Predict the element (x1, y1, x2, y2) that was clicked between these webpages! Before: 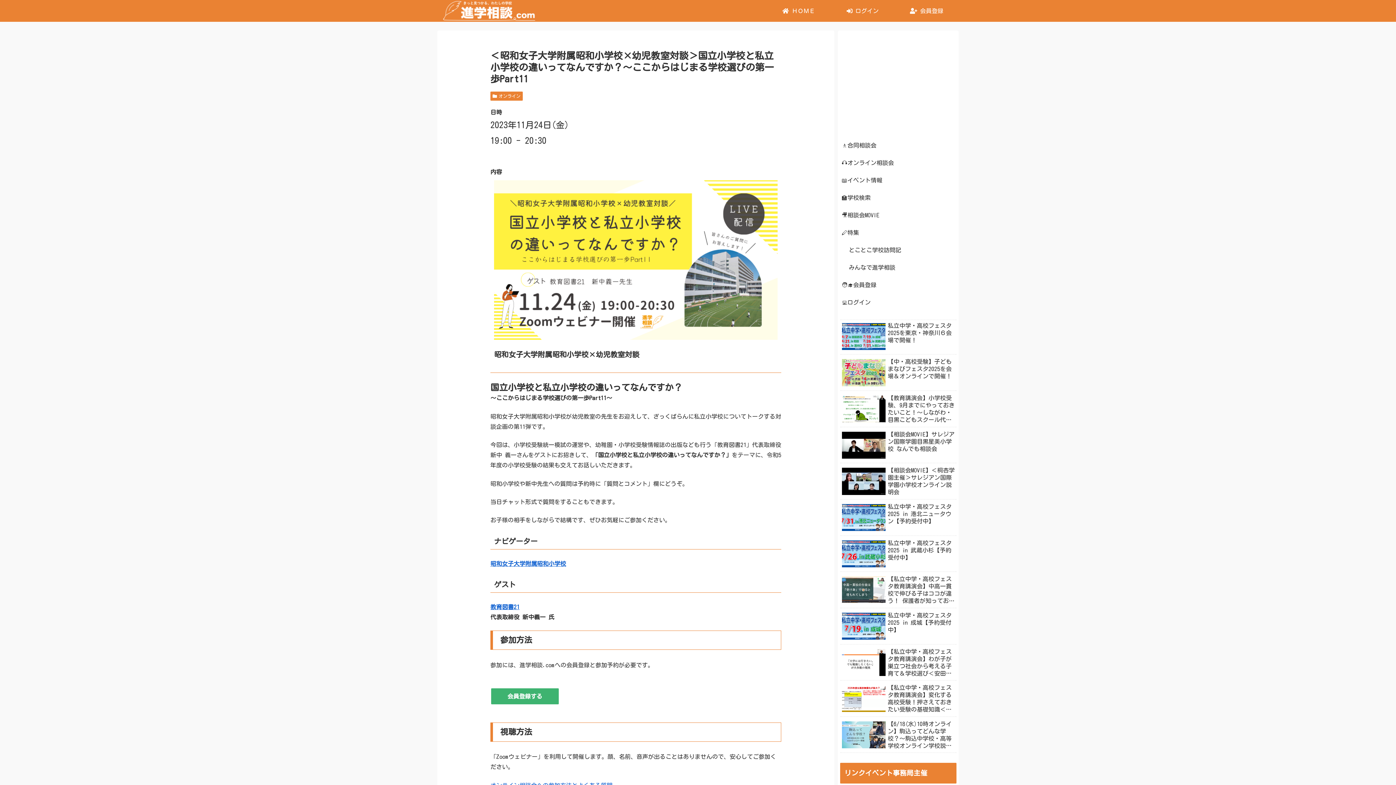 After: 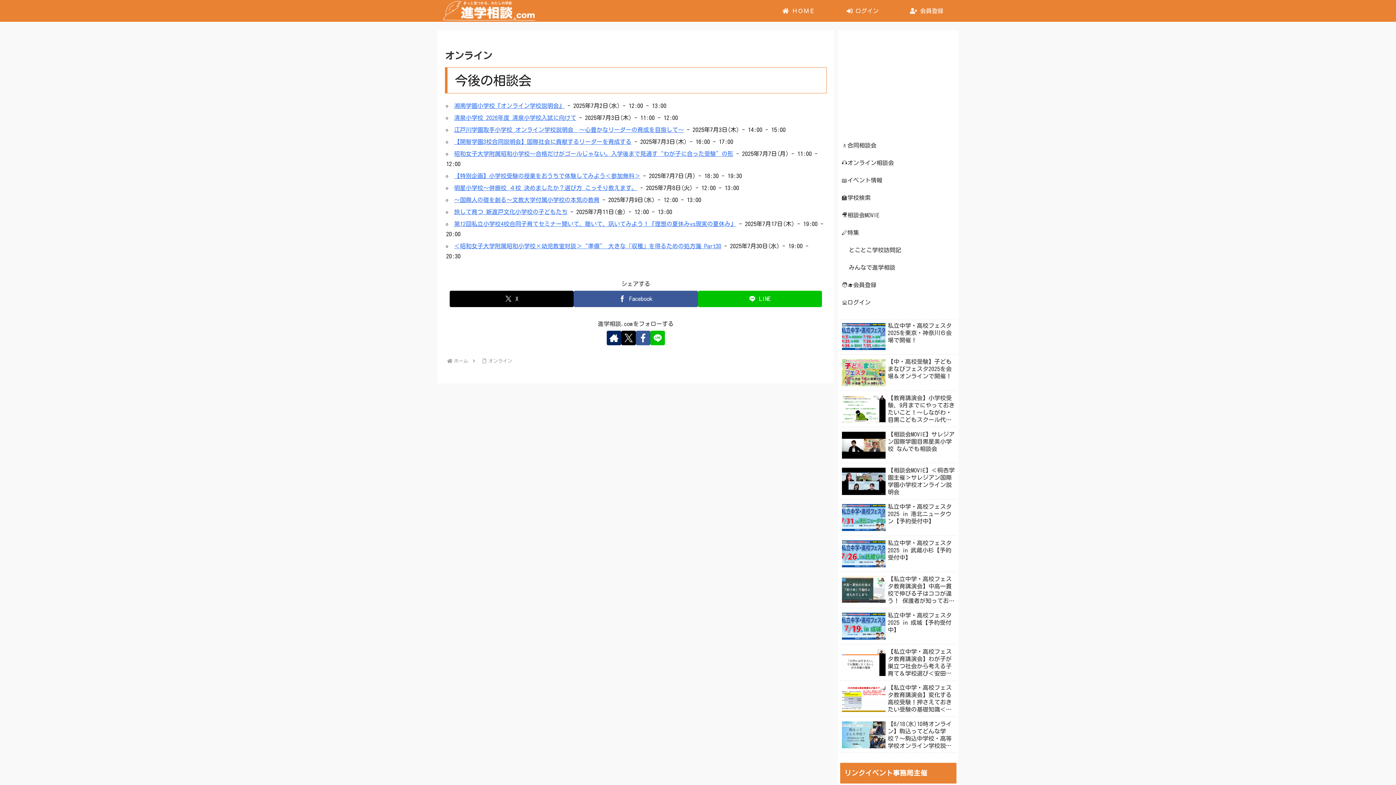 Action: label: オンライン bbox: (490, 91, 522, 100)